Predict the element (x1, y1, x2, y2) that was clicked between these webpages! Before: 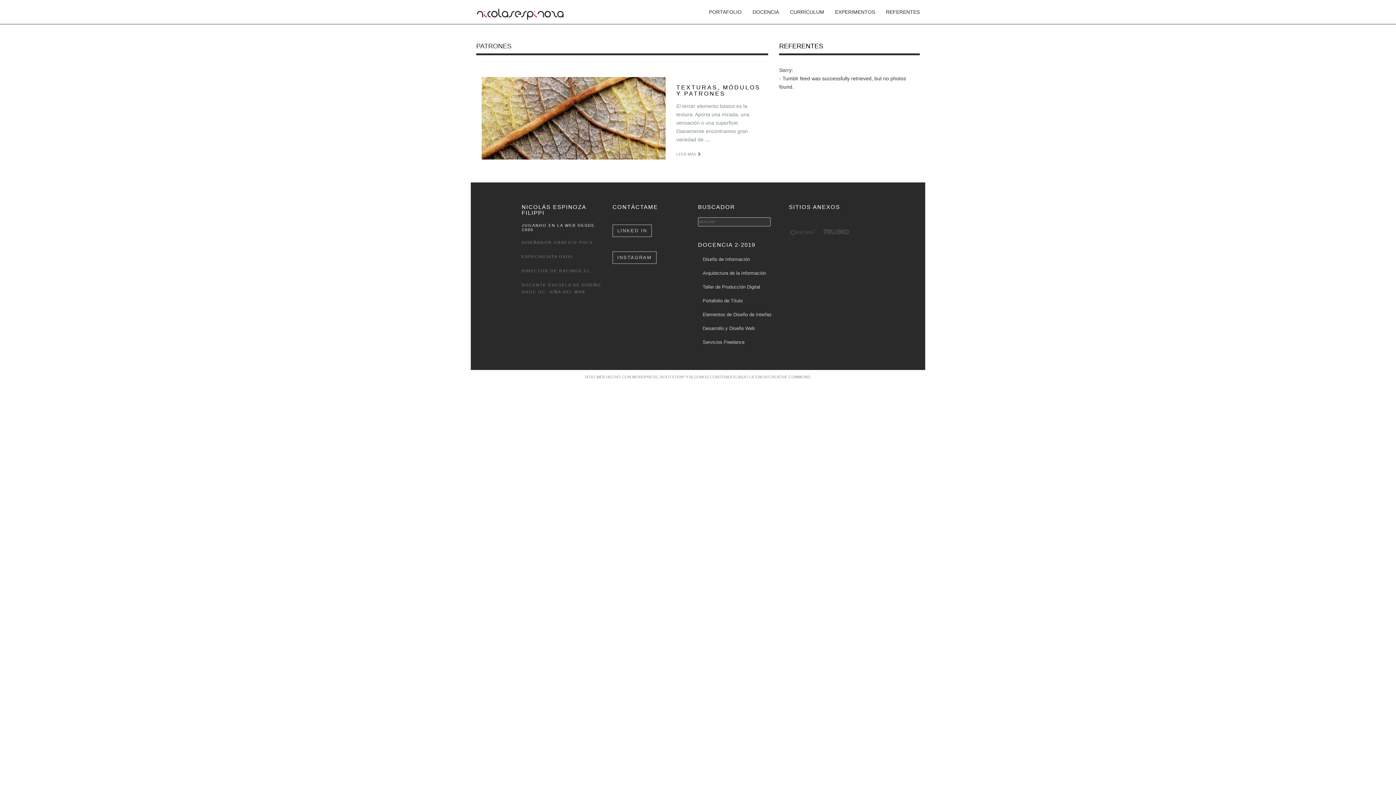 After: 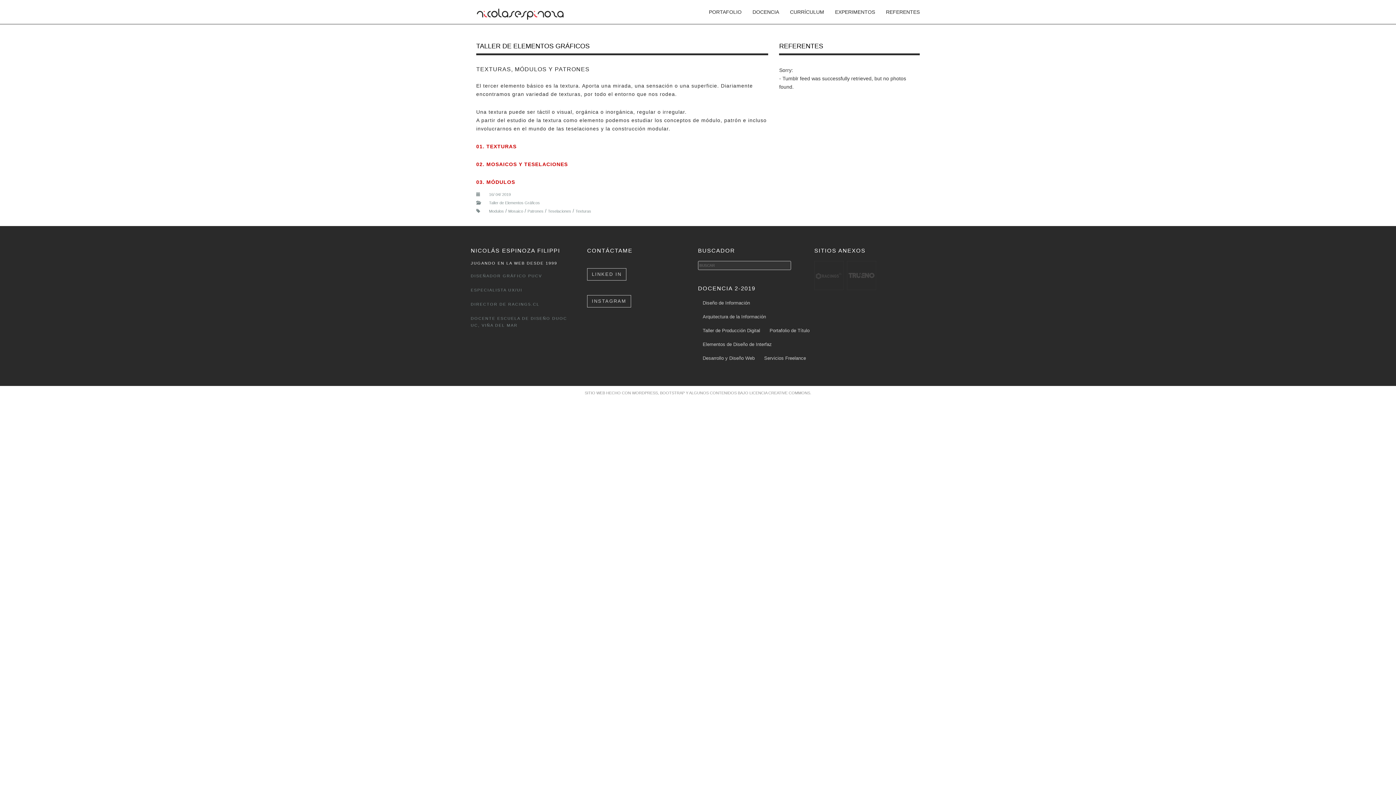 Action: bbox: (481, 117, 665, 123)